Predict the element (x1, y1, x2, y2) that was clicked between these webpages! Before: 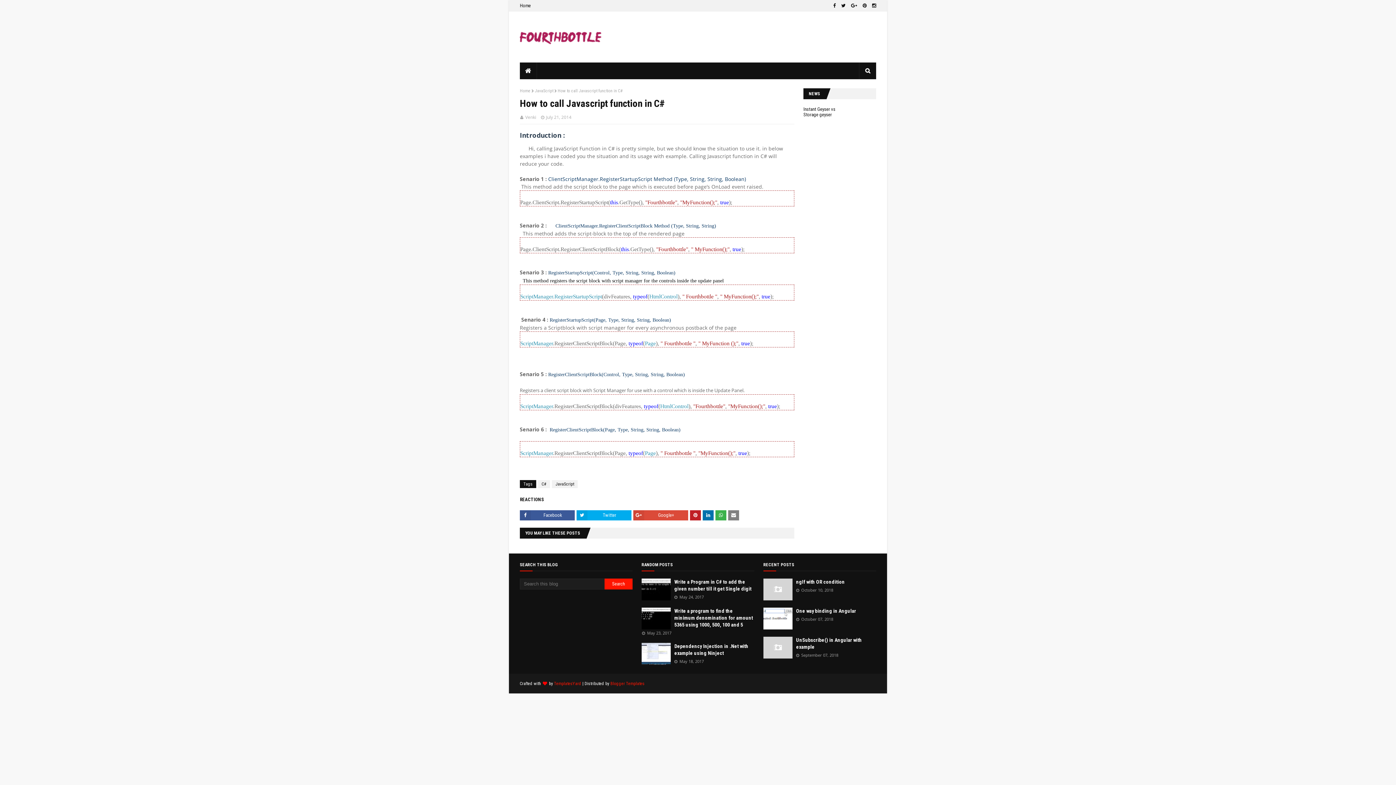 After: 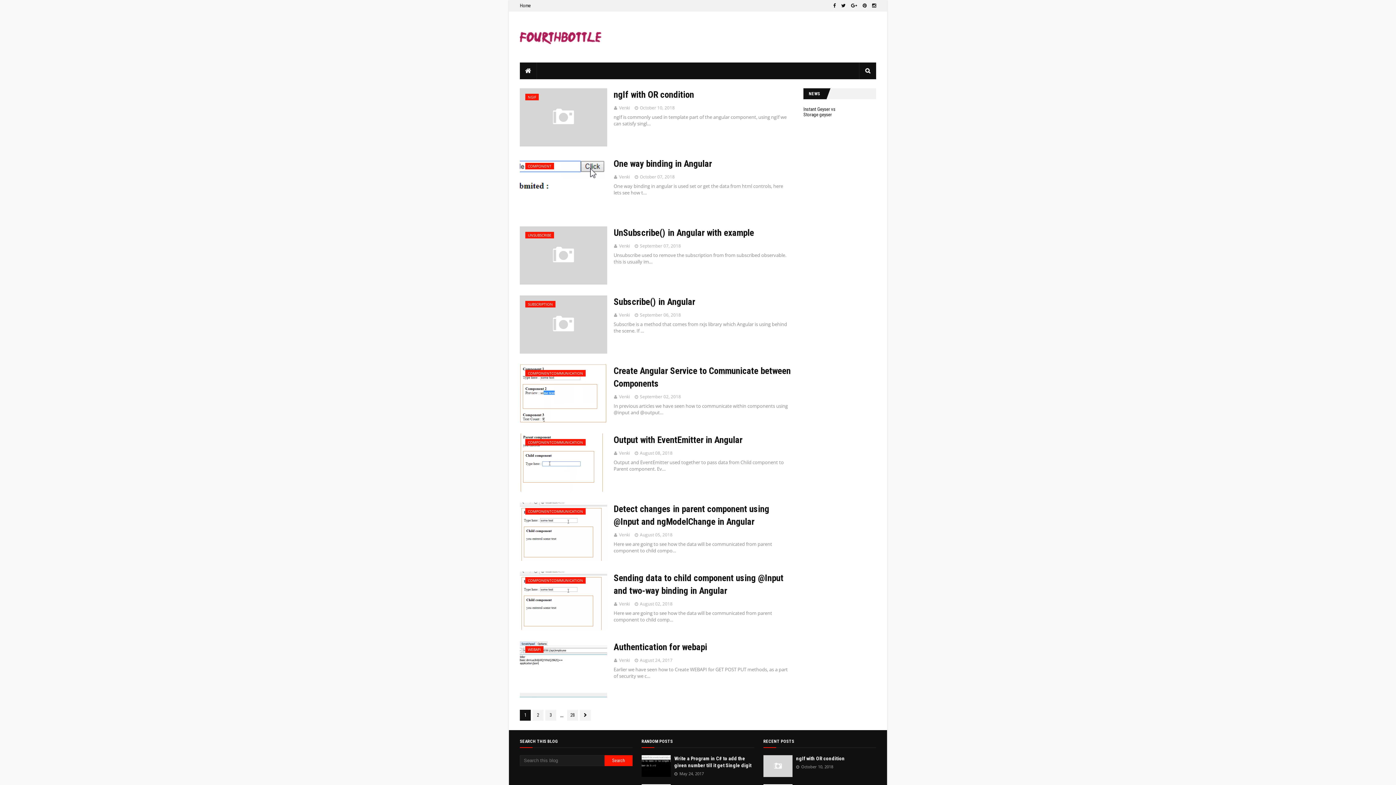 Action: bbox: (520, 62, 537, 79)